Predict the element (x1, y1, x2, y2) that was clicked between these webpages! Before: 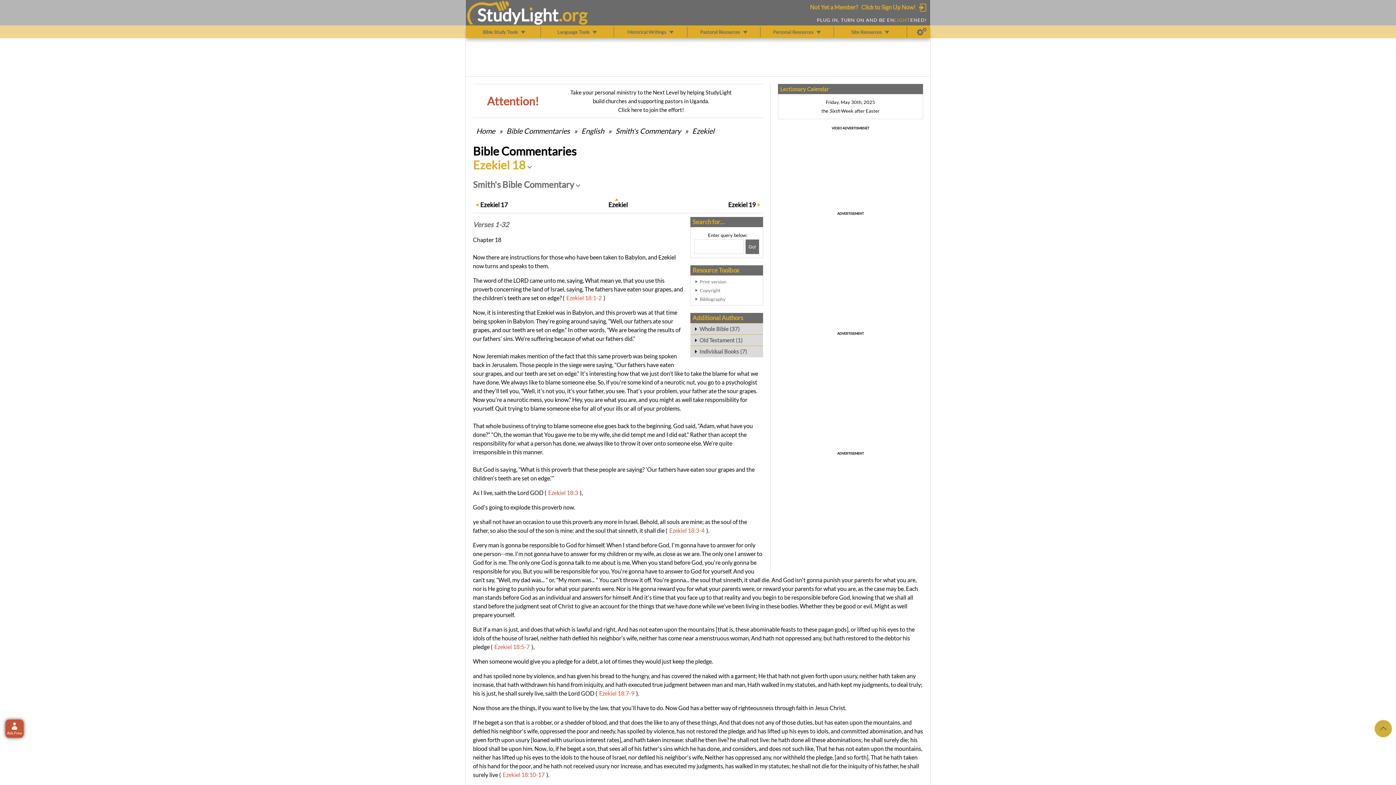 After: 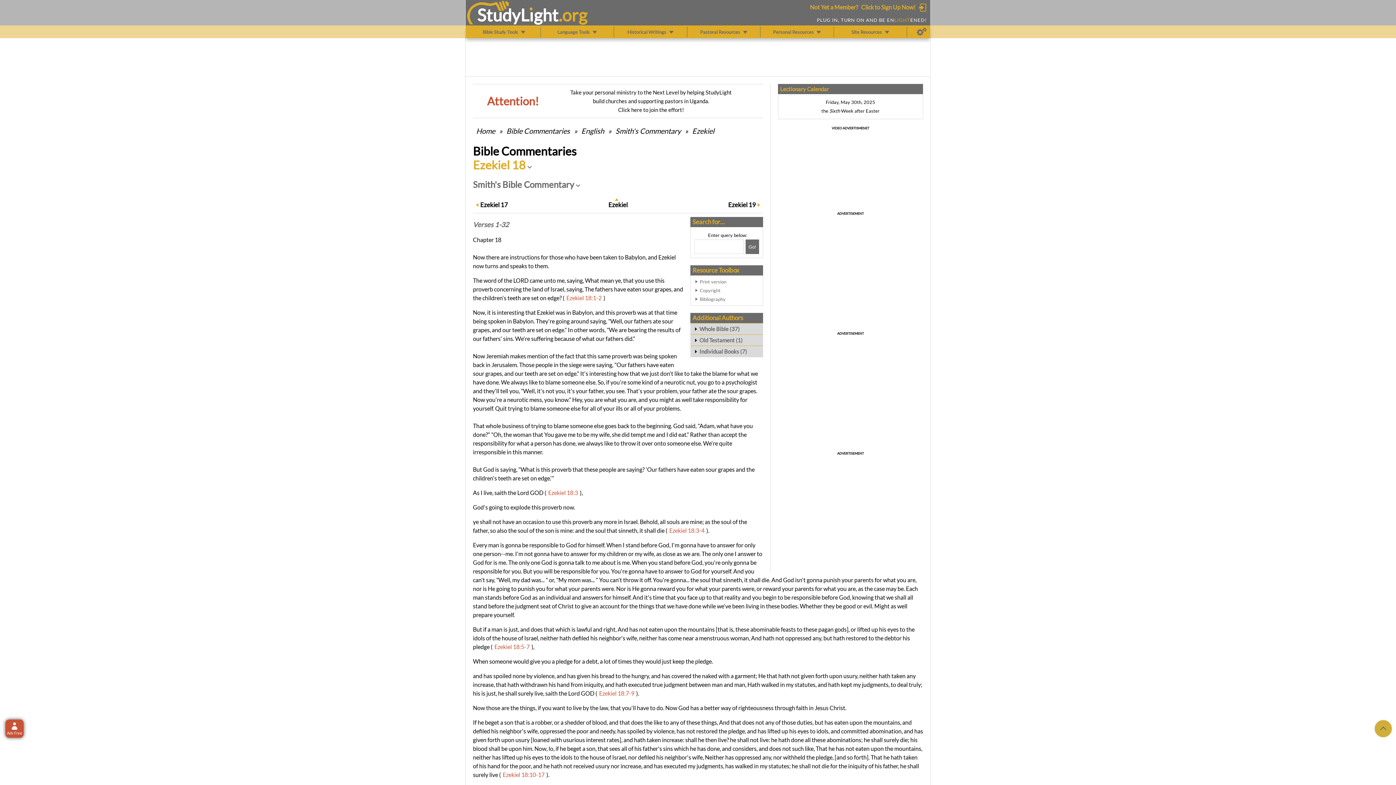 Action: bbox: (473, 220, 509, 228) label: Verses 1-32